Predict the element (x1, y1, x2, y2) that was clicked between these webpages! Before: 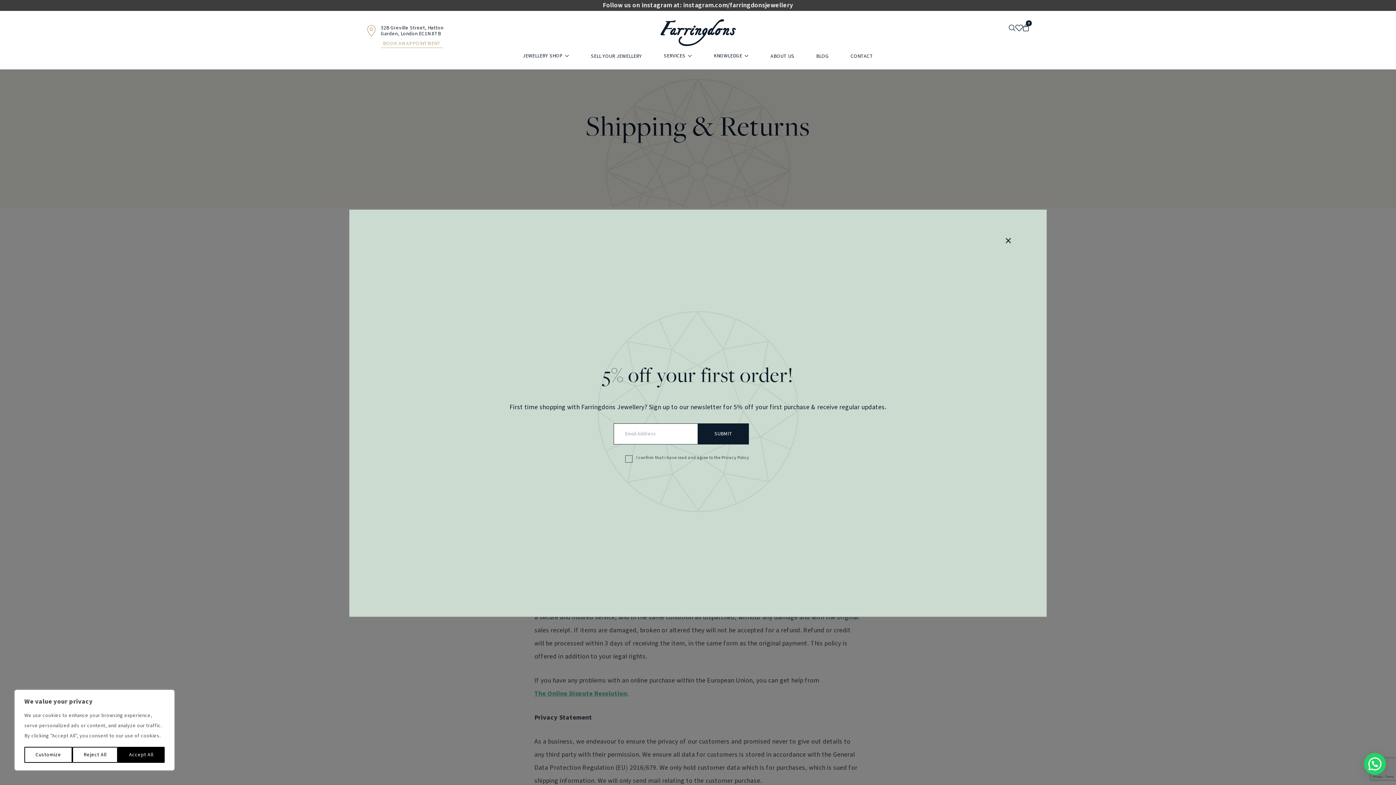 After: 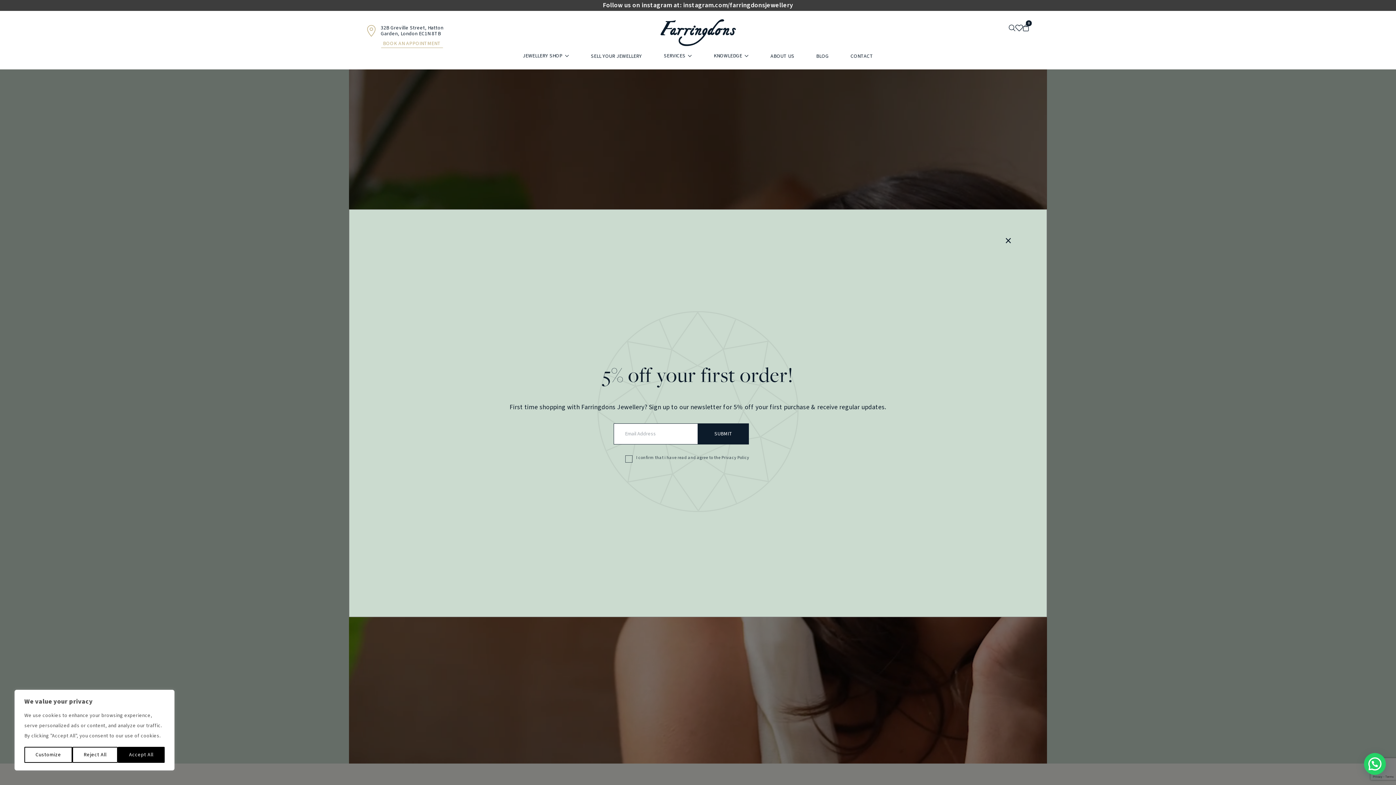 Action: bbox: (660, 19, 735, 46)